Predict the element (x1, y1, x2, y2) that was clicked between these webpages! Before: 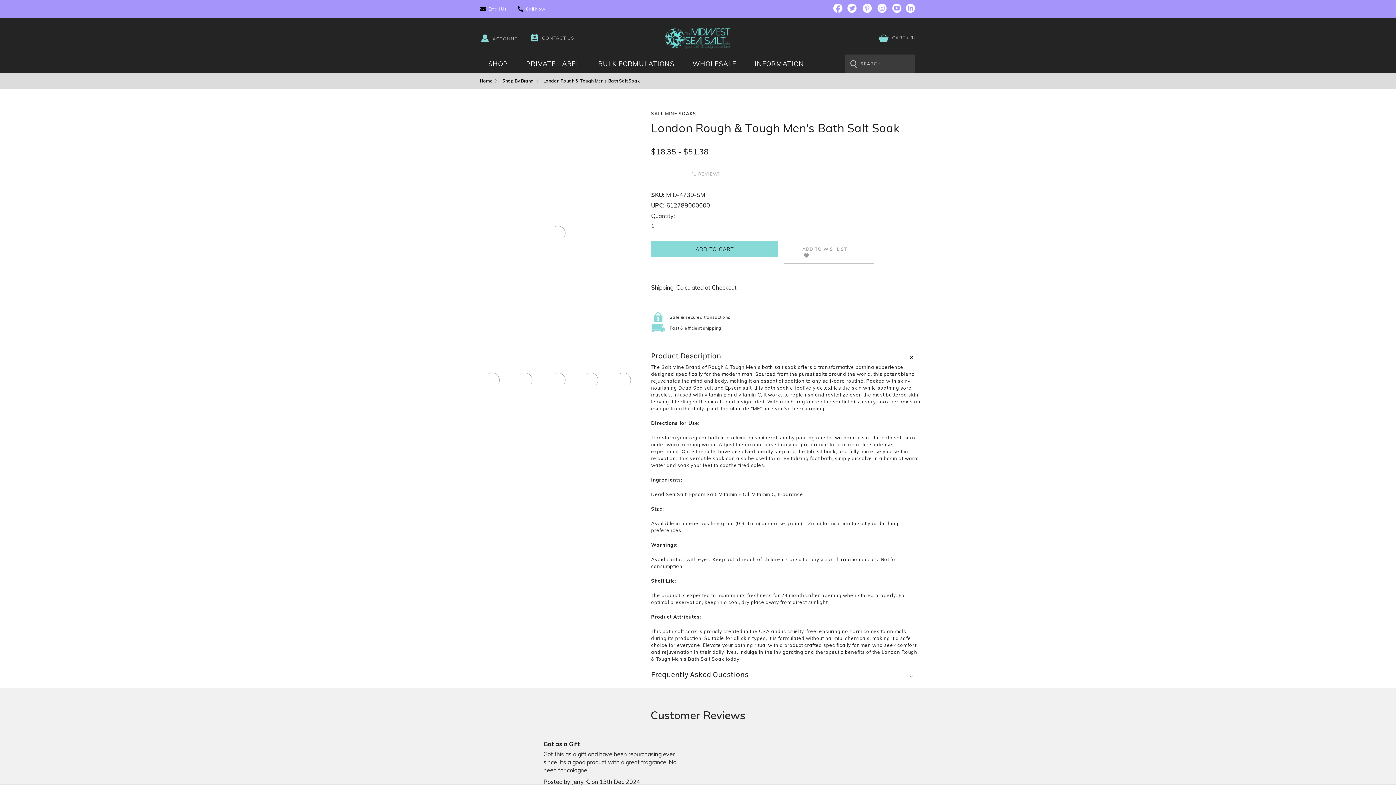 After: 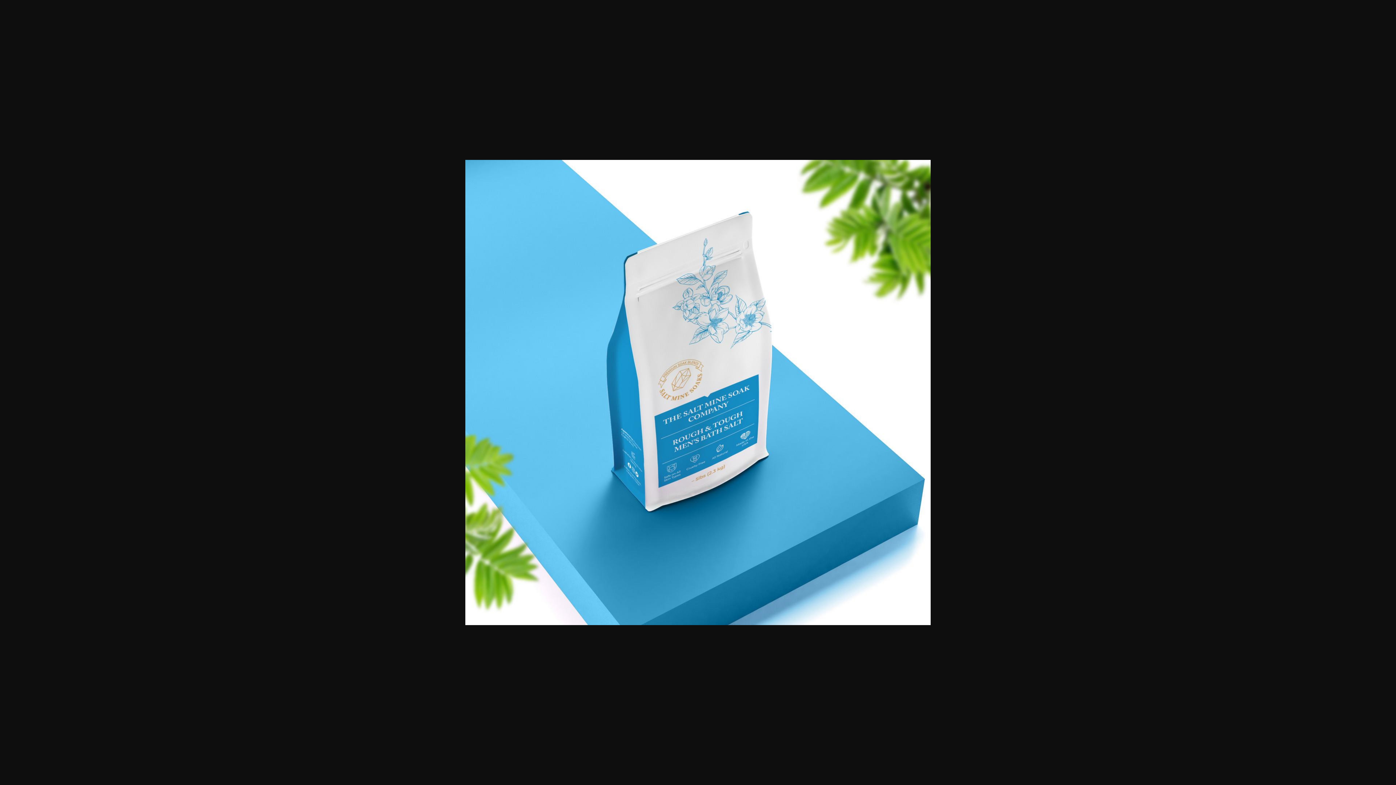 Action: bbox: (548, 229, 567, 236)